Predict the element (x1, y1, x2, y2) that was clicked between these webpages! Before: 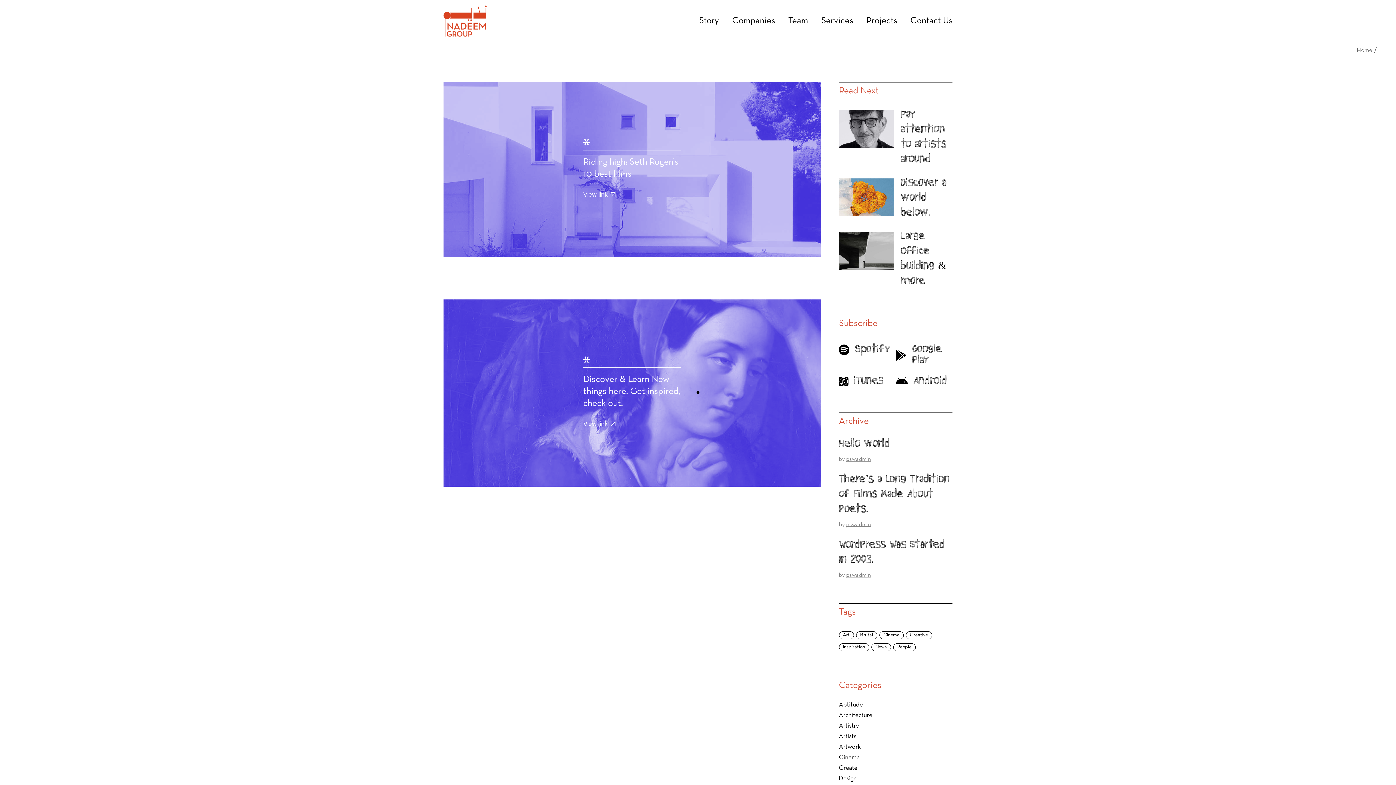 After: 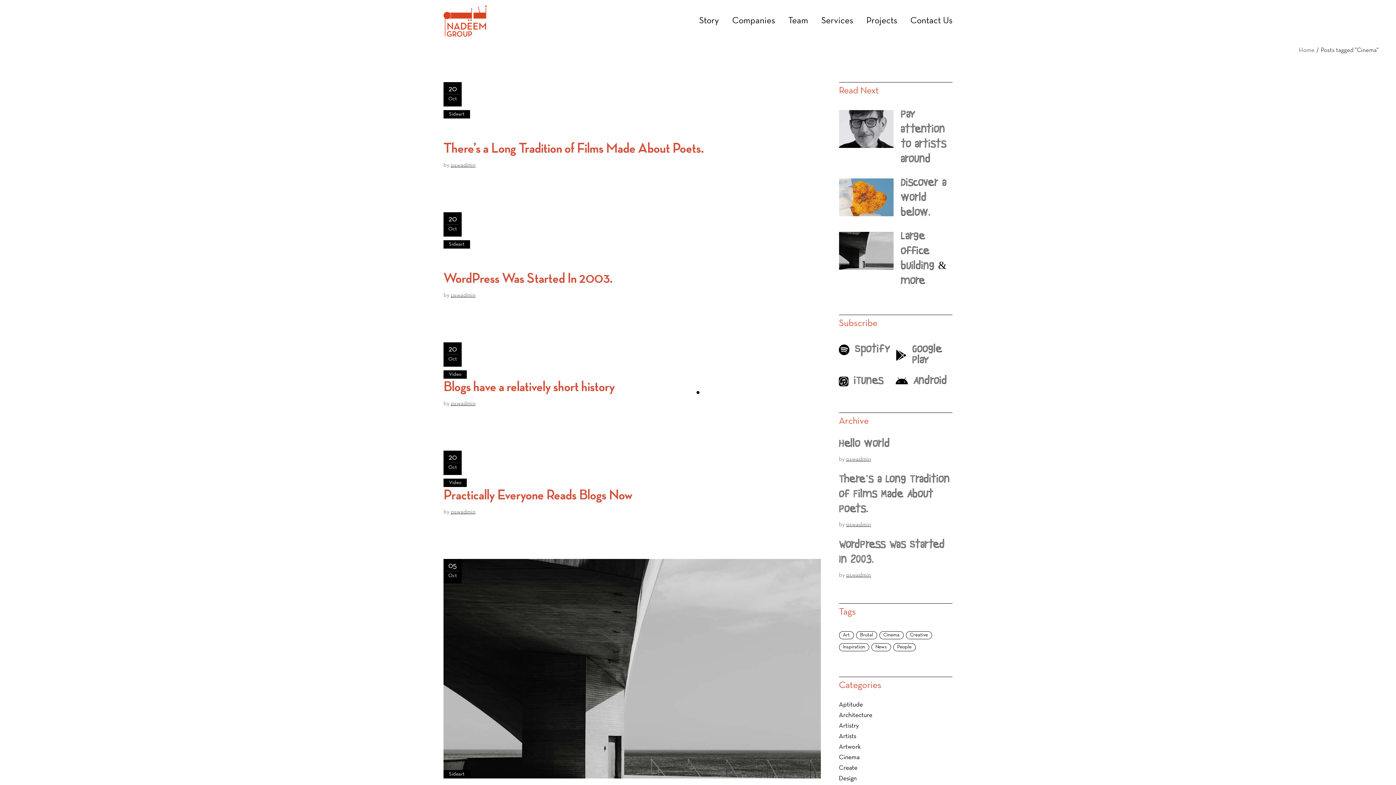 Action: bbox: (879, 631, 903, 639) label: Cinema (48 items)